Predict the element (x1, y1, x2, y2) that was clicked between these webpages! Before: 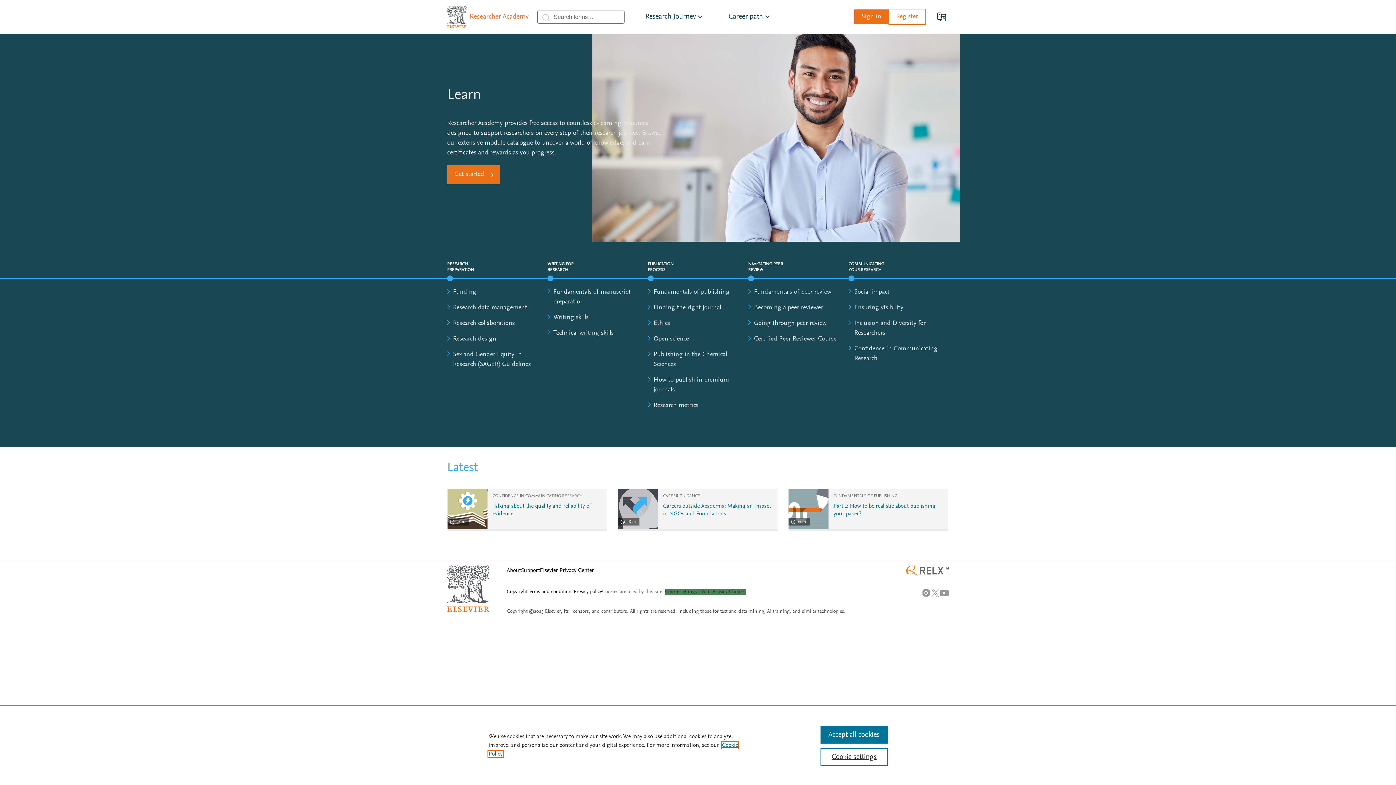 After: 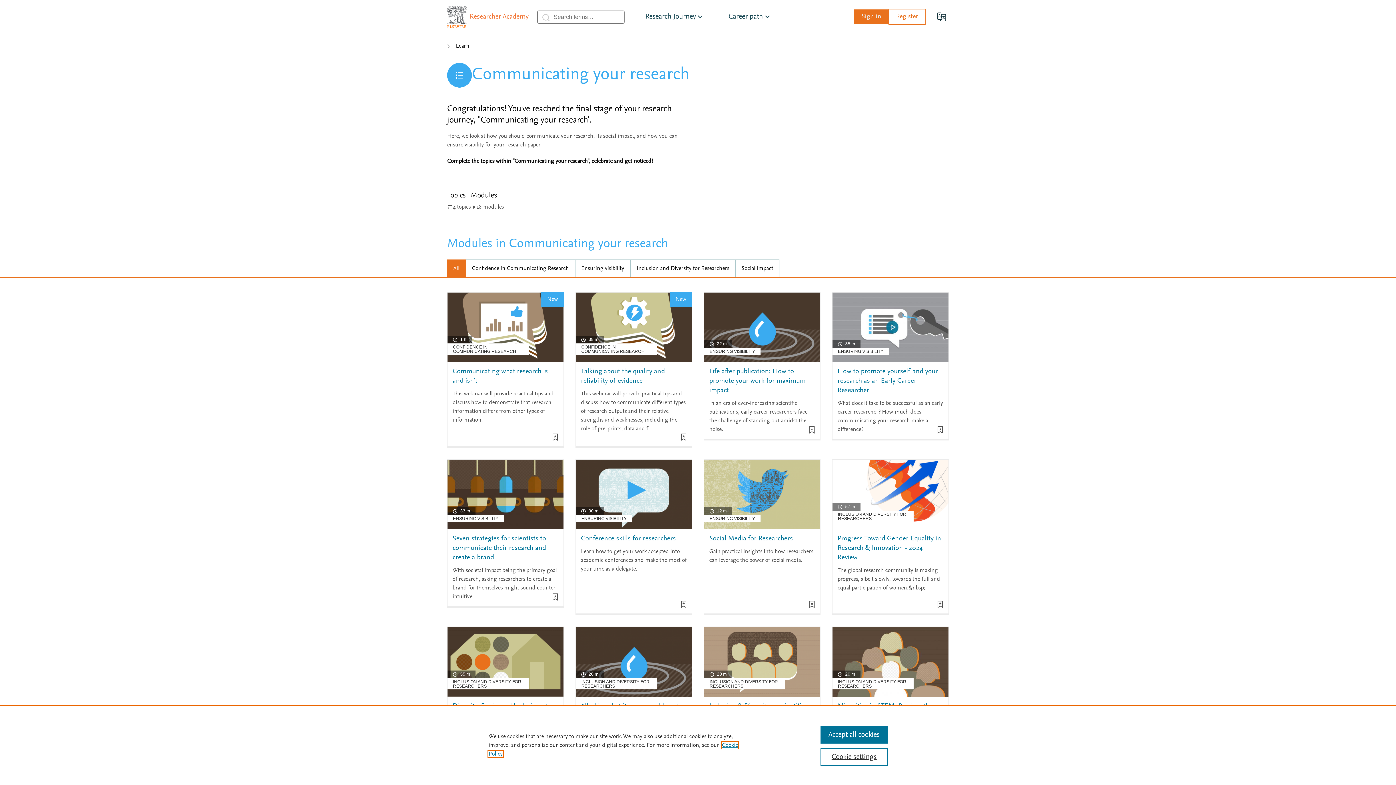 Action: label: COMMUNICATING YOUR RESEARCH bbox: (848, 260, 883, 273)